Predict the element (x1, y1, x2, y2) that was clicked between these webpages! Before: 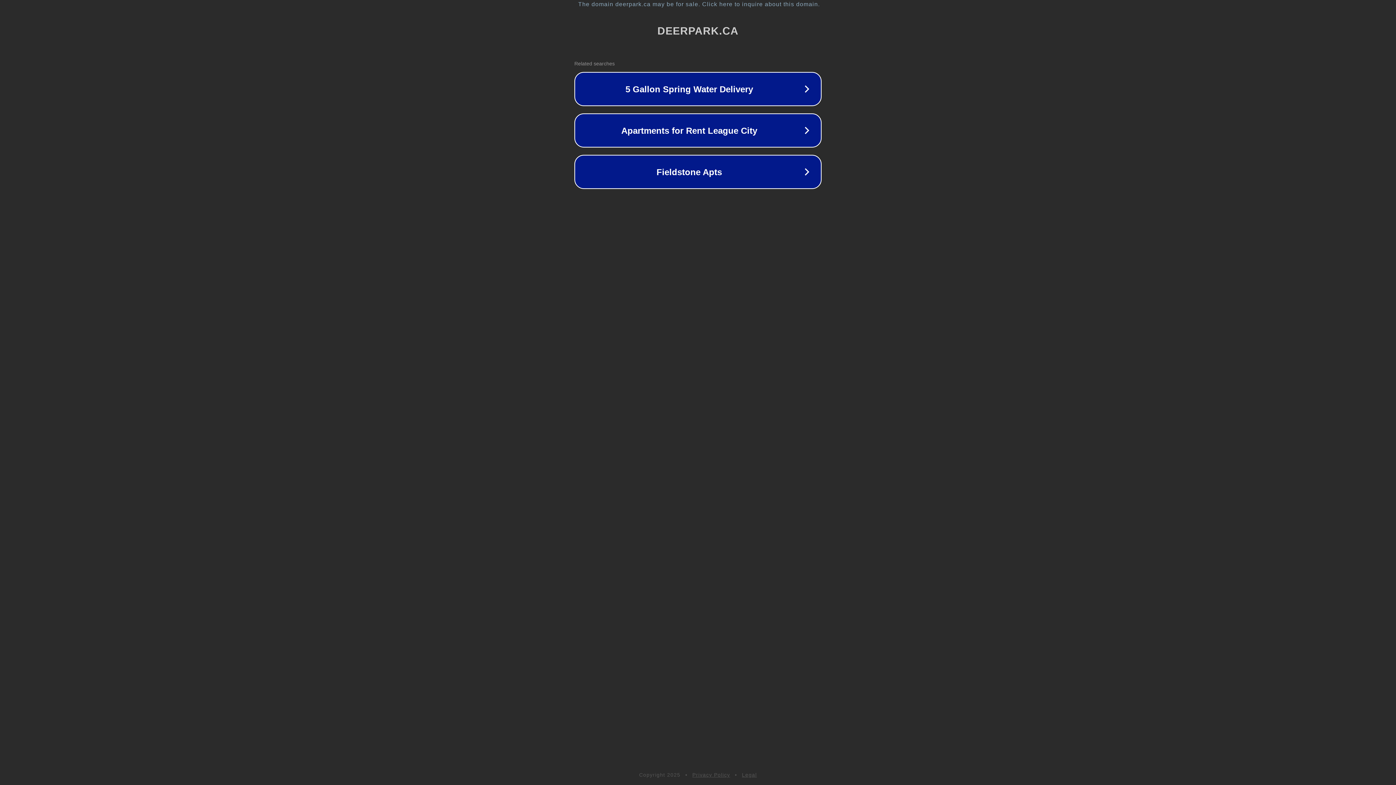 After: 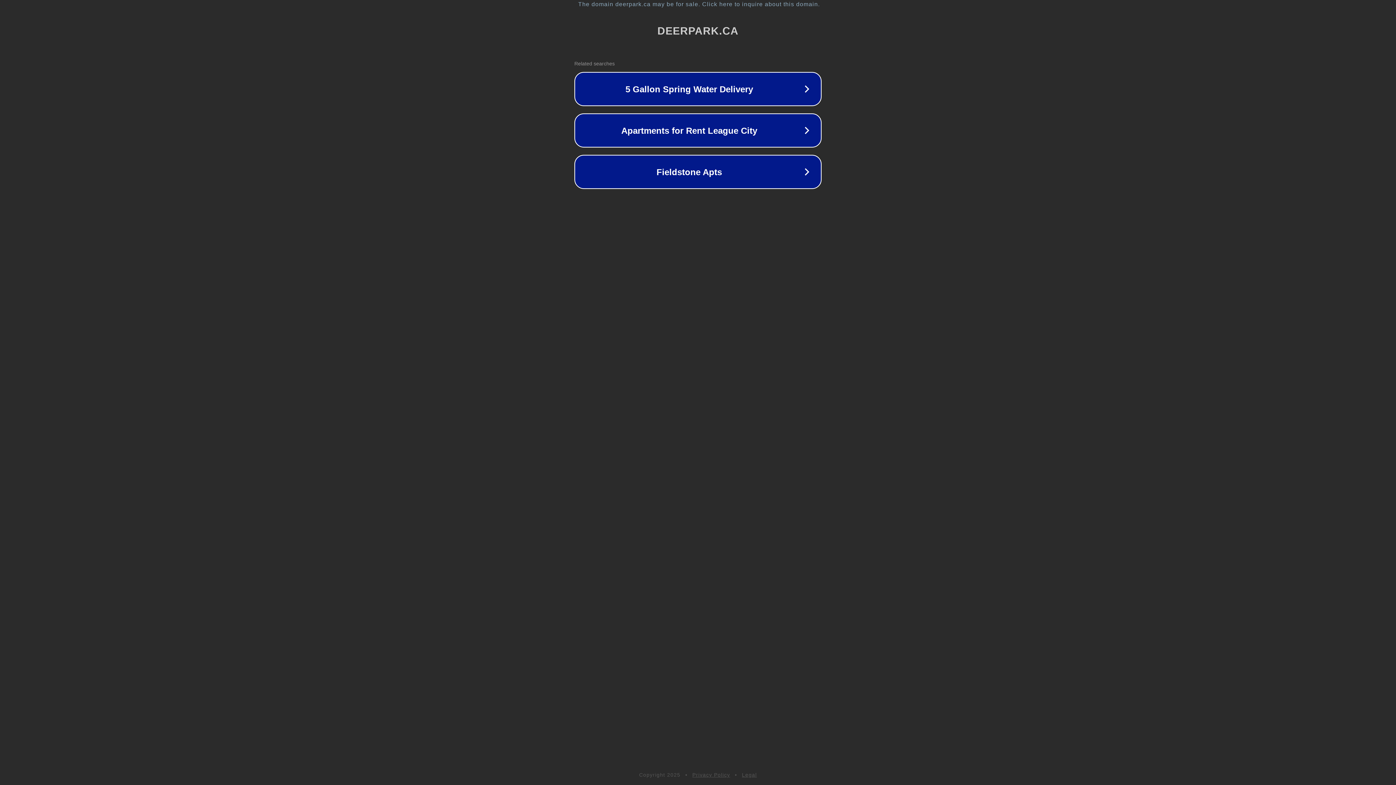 Action: label: Legal bbox: (742, 772, 757, 778)